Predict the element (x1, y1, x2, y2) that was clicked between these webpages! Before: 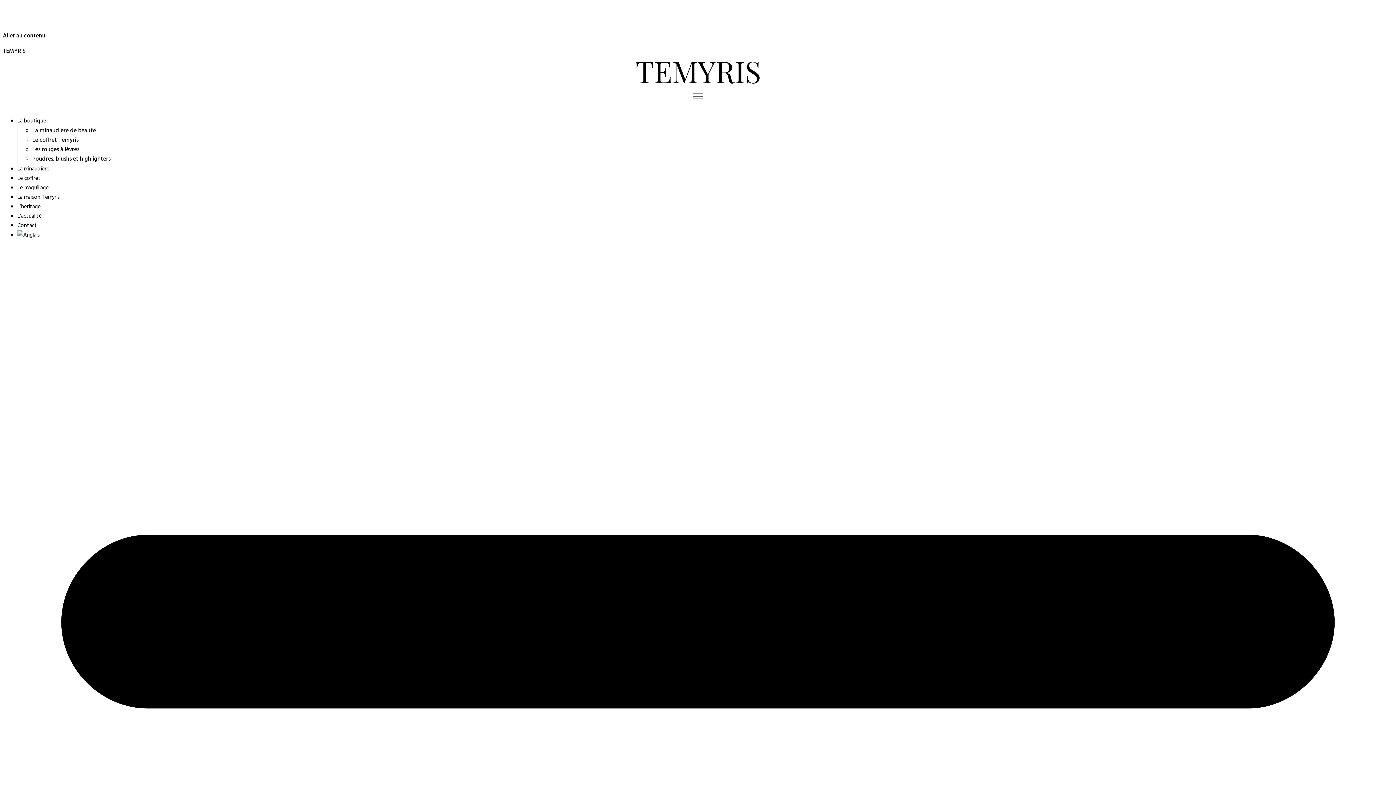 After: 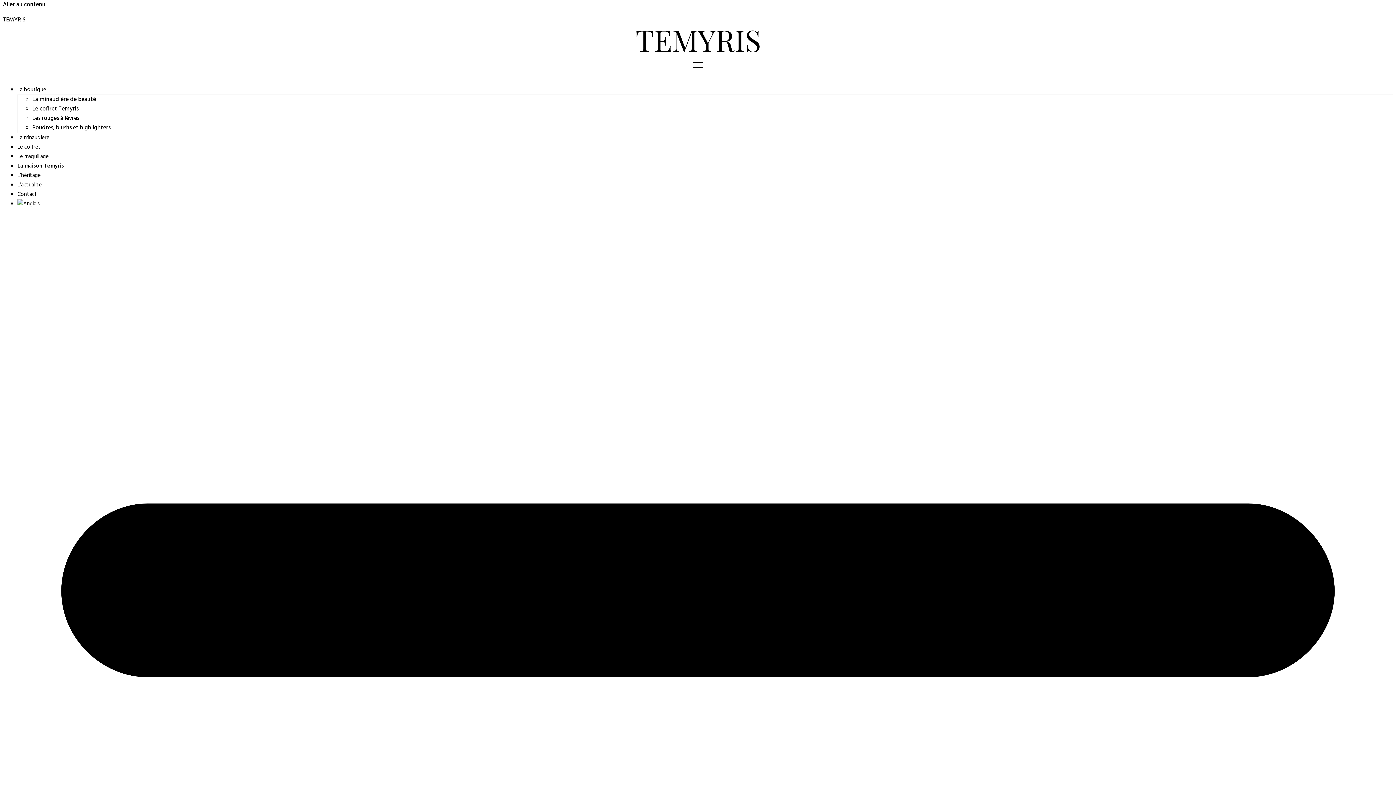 Action: label: La maison Temyris bbox: (17, 193, 60, 202)